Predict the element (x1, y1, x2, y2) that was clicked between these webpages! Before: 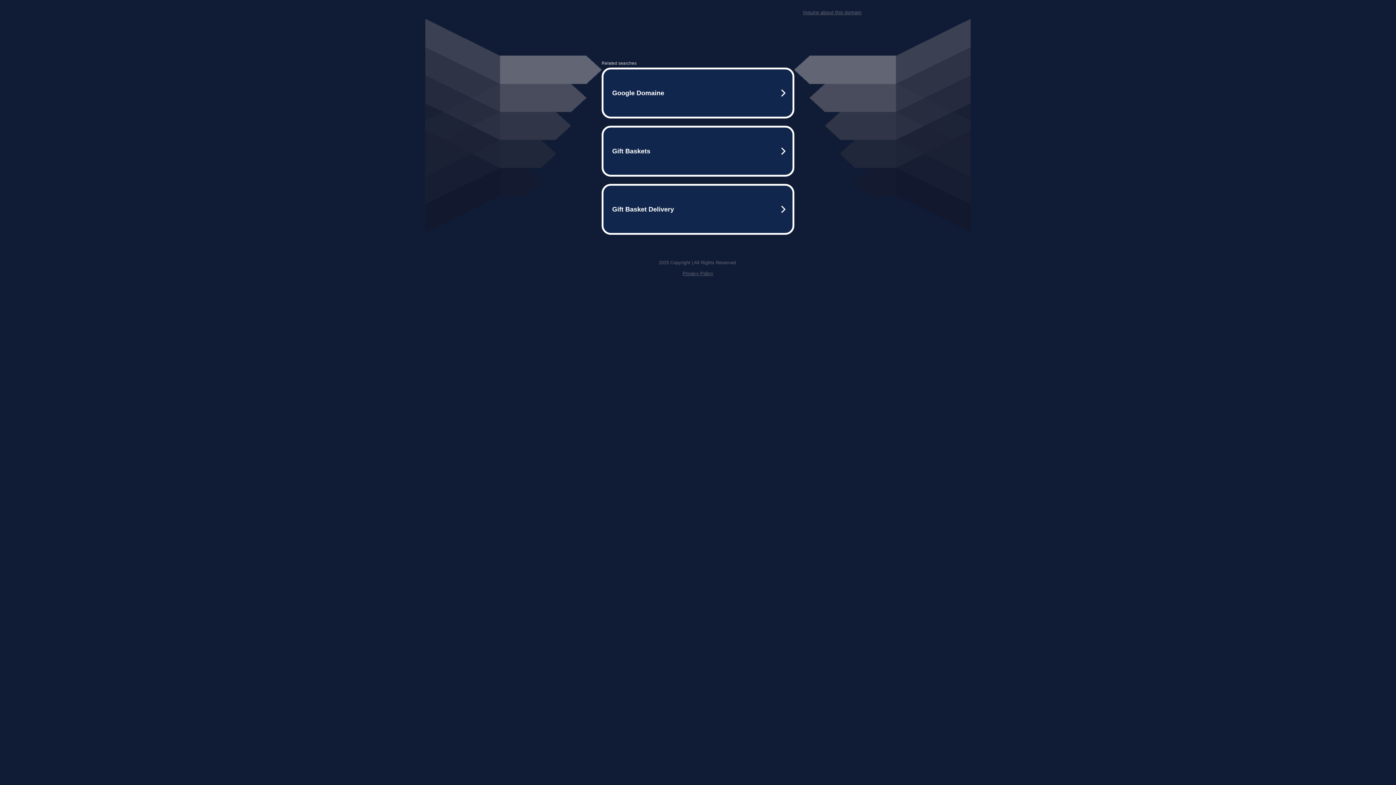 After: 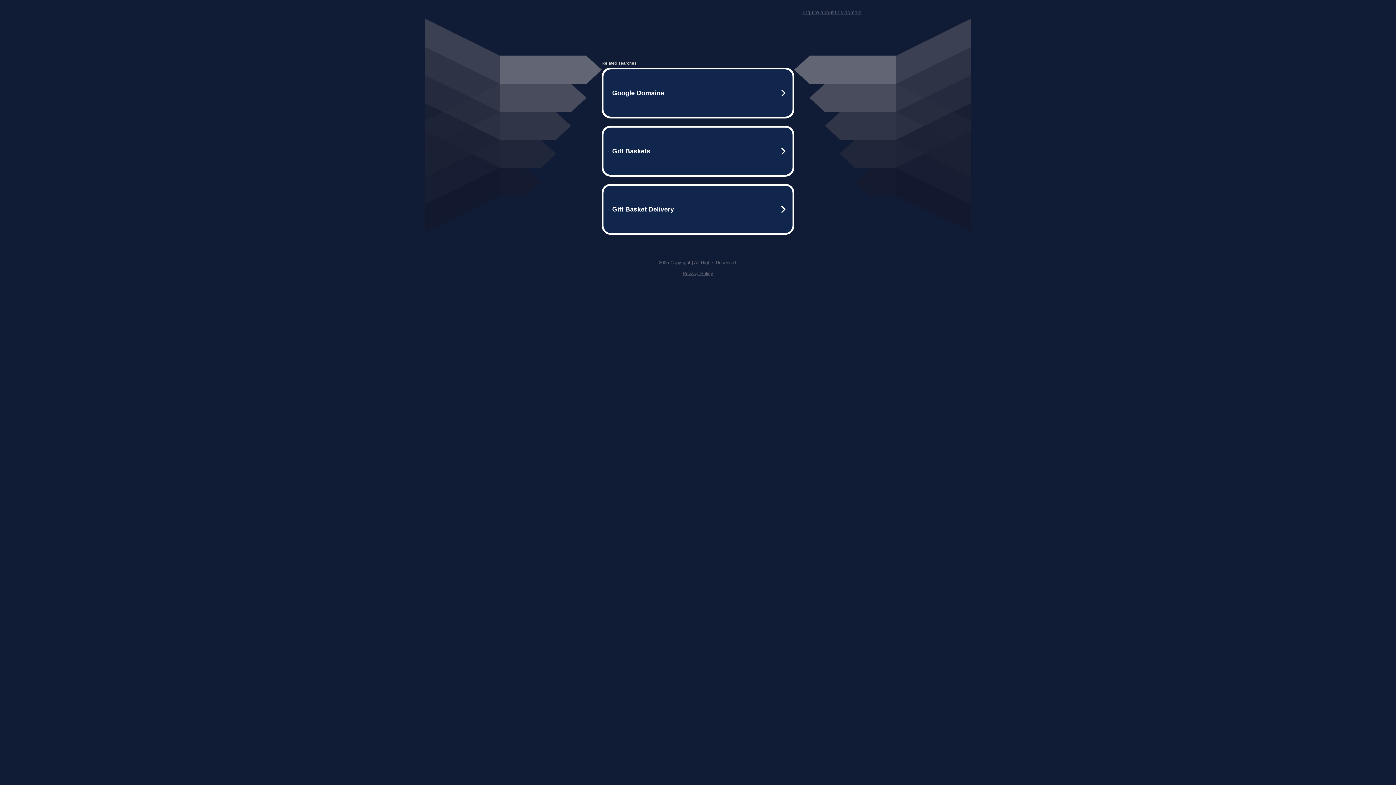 Action: label: Privacy Policy bbox: (682, 270, 713, 276)